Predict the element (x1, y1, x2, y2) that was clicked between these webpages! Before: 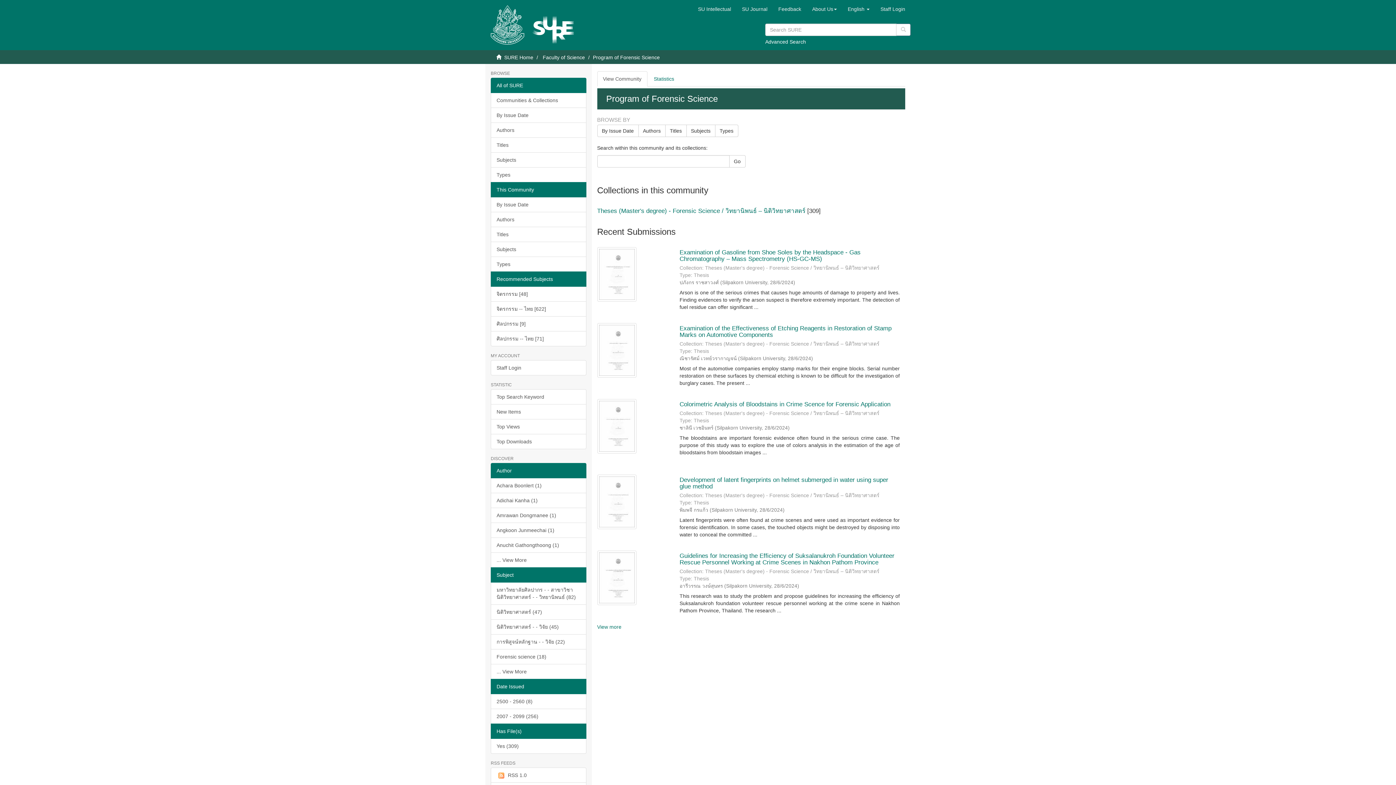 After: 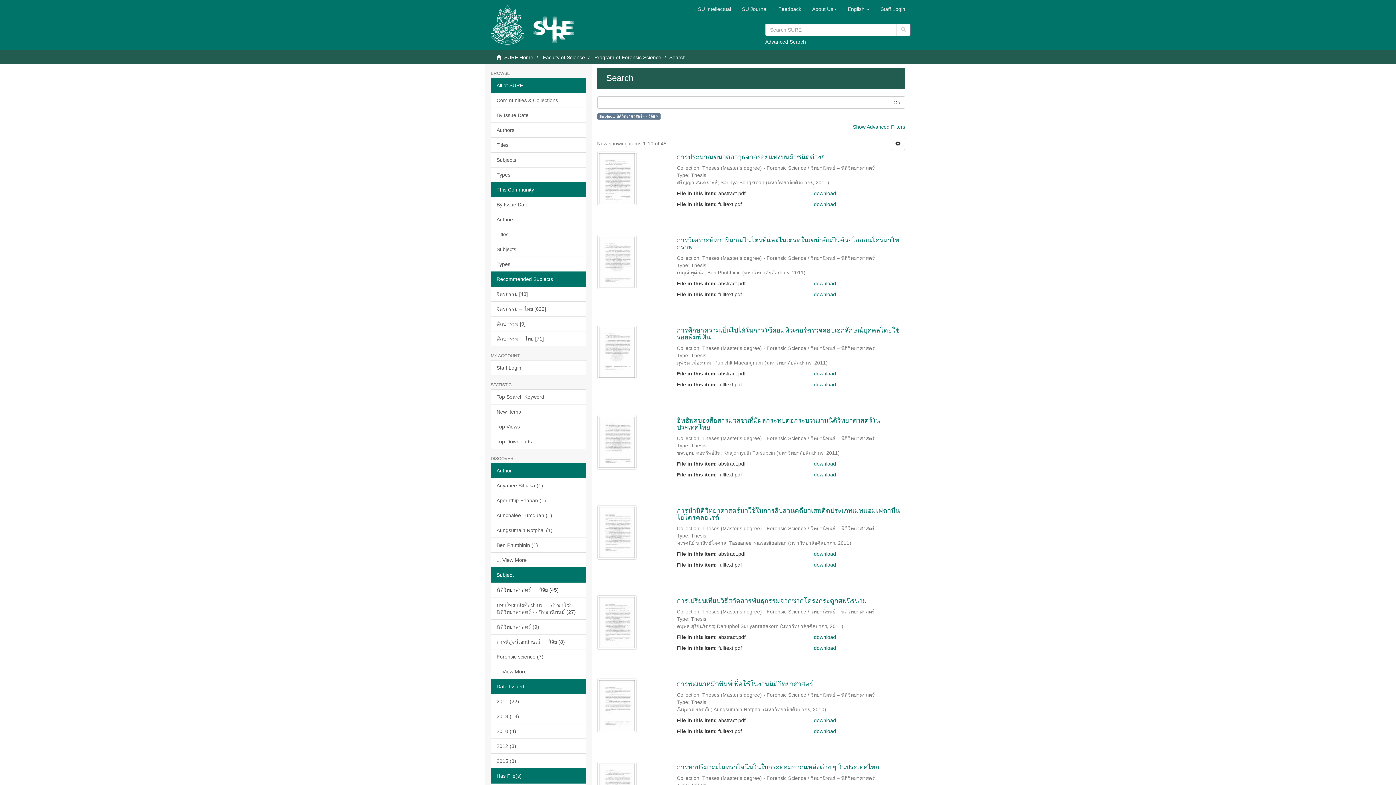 Action: label: นิติวิทยาศาสตร์ - - วิจัย (45) bbox: (490, 619, 586, 634)